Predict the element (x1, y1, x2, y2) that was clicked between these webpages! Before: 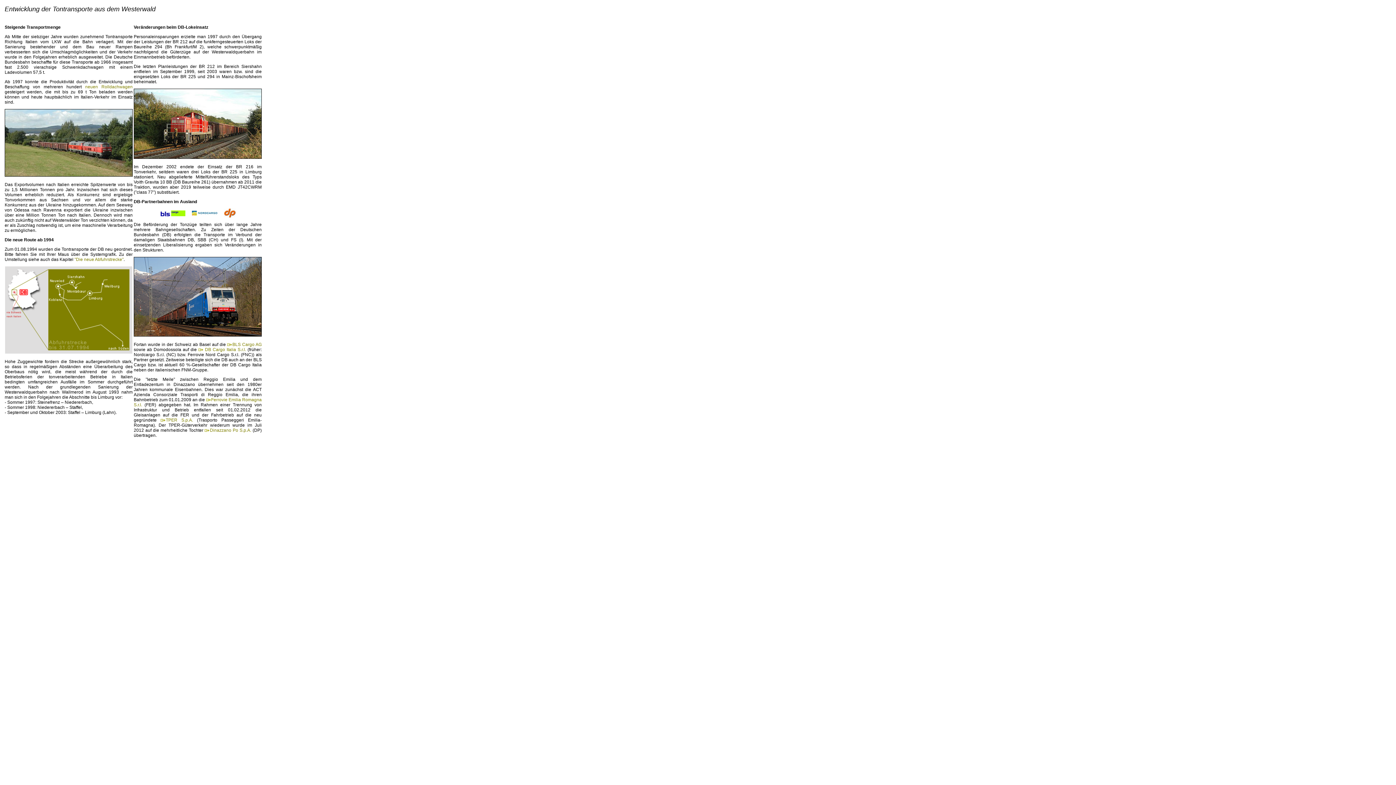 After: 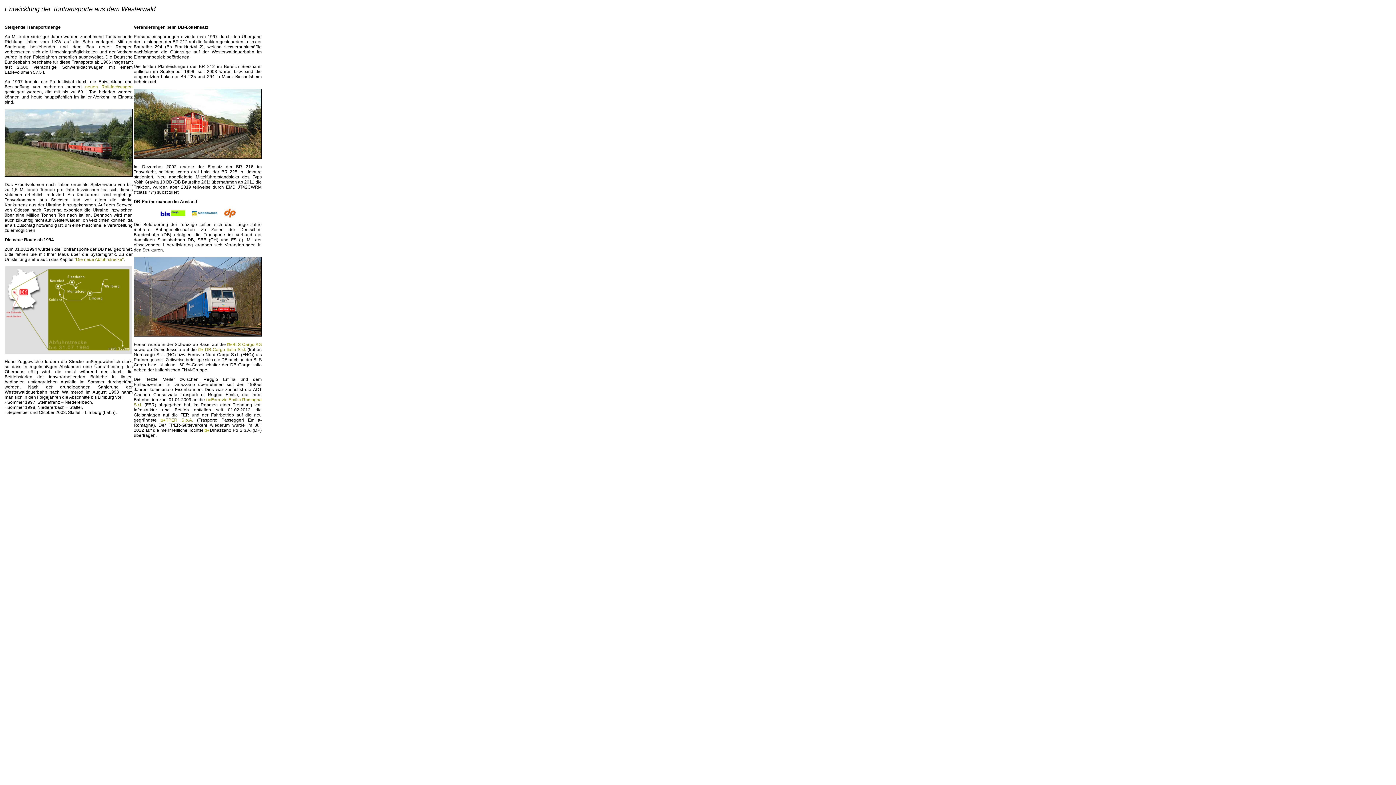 Action: bbox: (209, 428, 251, 433) label: Dinazzano Po S.p.A.